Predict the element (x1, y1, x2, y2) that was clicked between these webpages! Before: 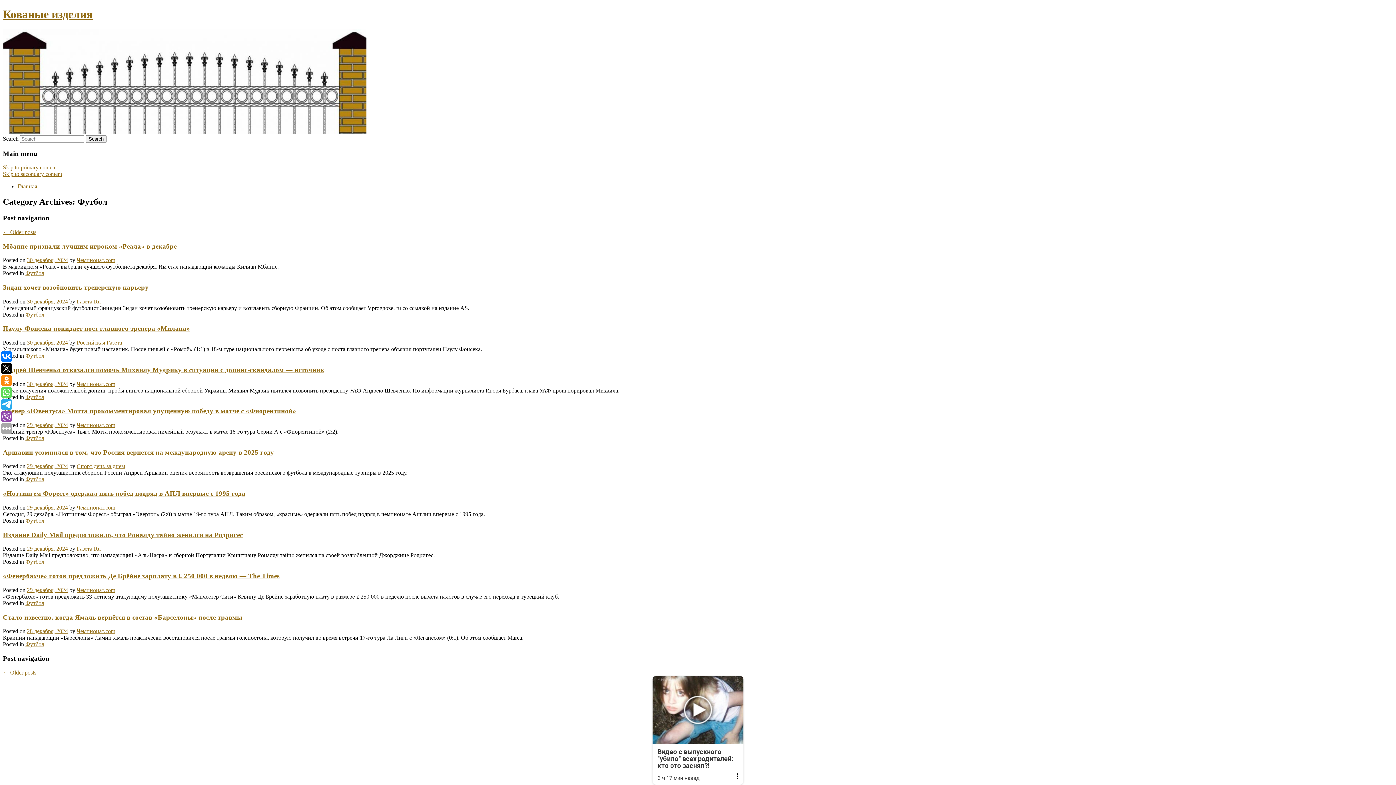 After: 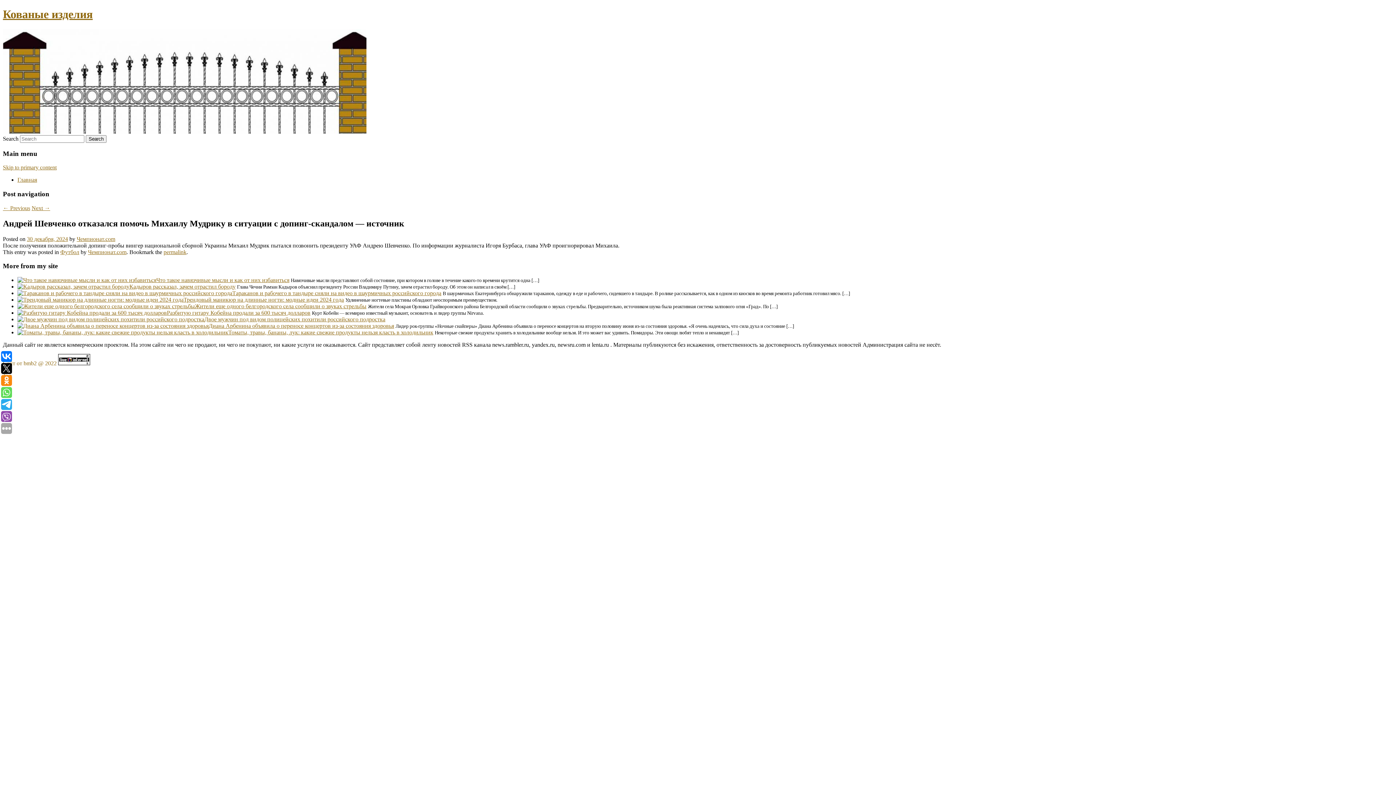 Action: label: 30 декабря, 2024 bbox: (26, 380, 68, 387)